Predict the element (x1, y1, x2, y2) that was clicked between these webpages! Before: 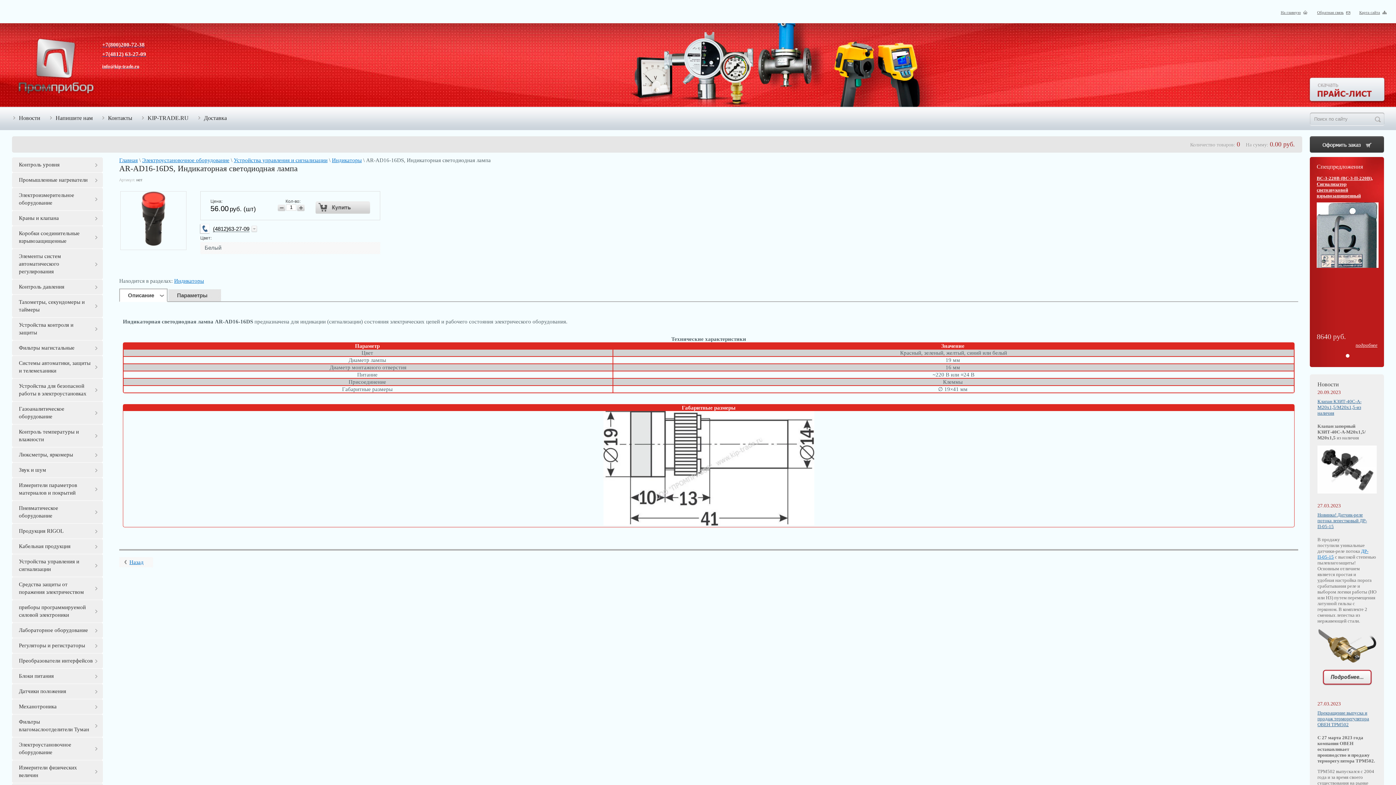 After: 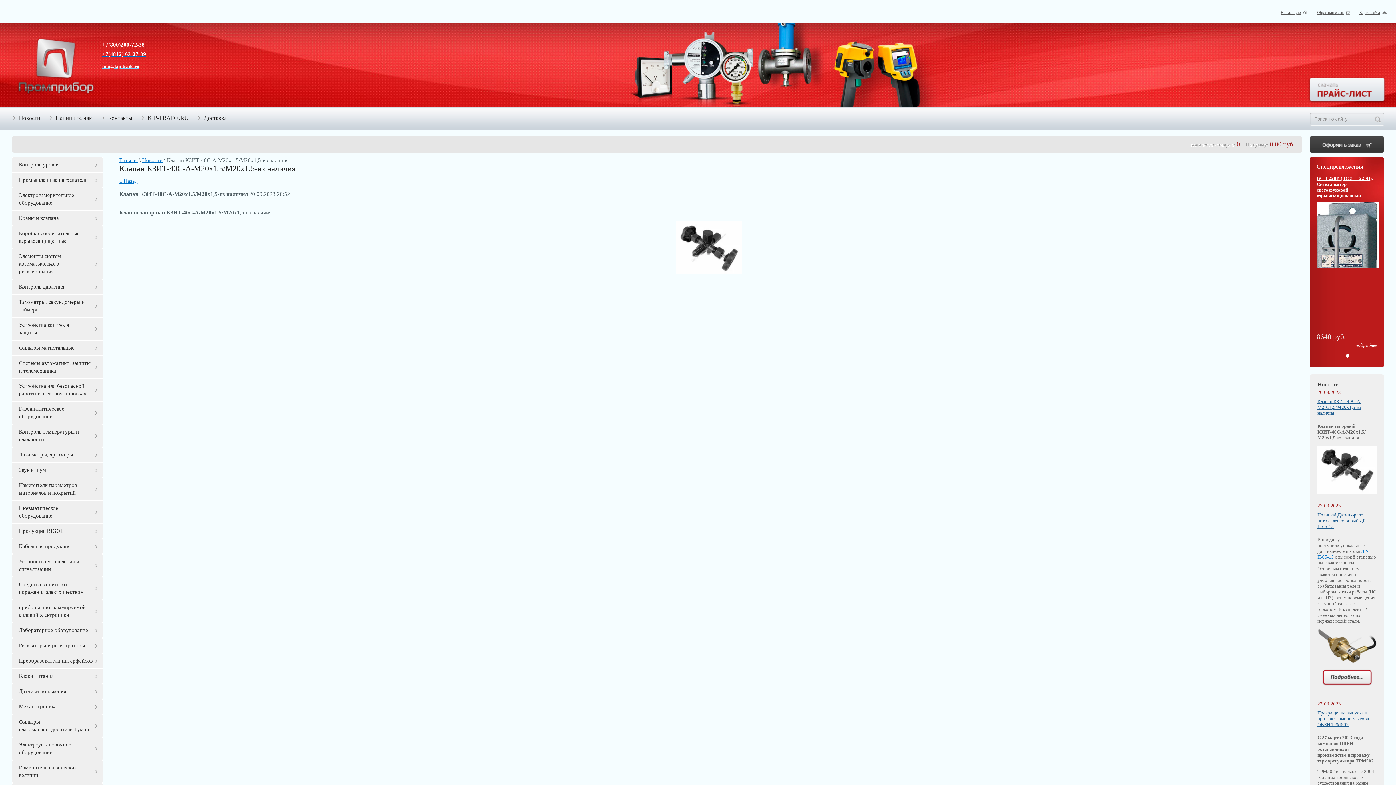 Action: label: Клапан КЗИТ-40С-А-М20х1,5/М20х1,5-из наличия bbox: (1317, 398, 1361, 416)